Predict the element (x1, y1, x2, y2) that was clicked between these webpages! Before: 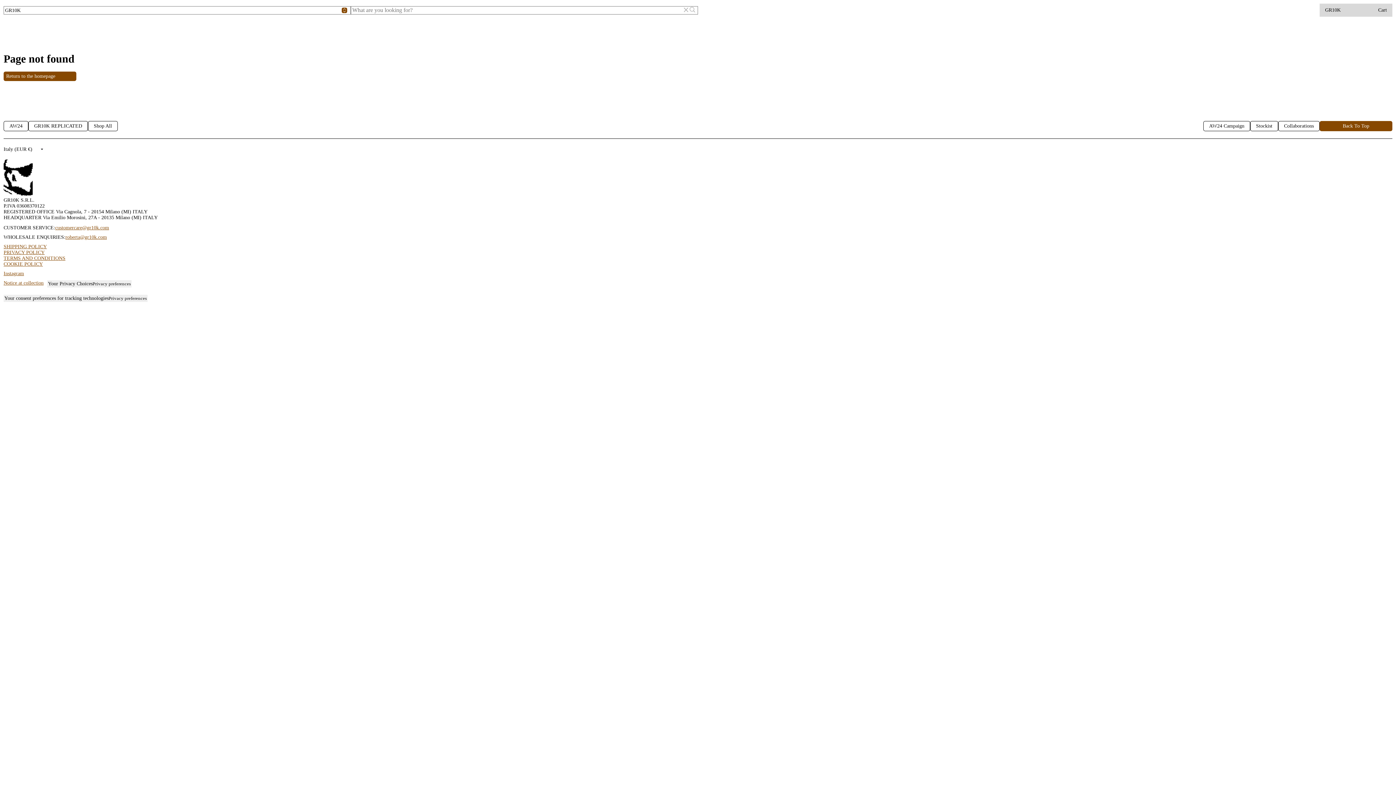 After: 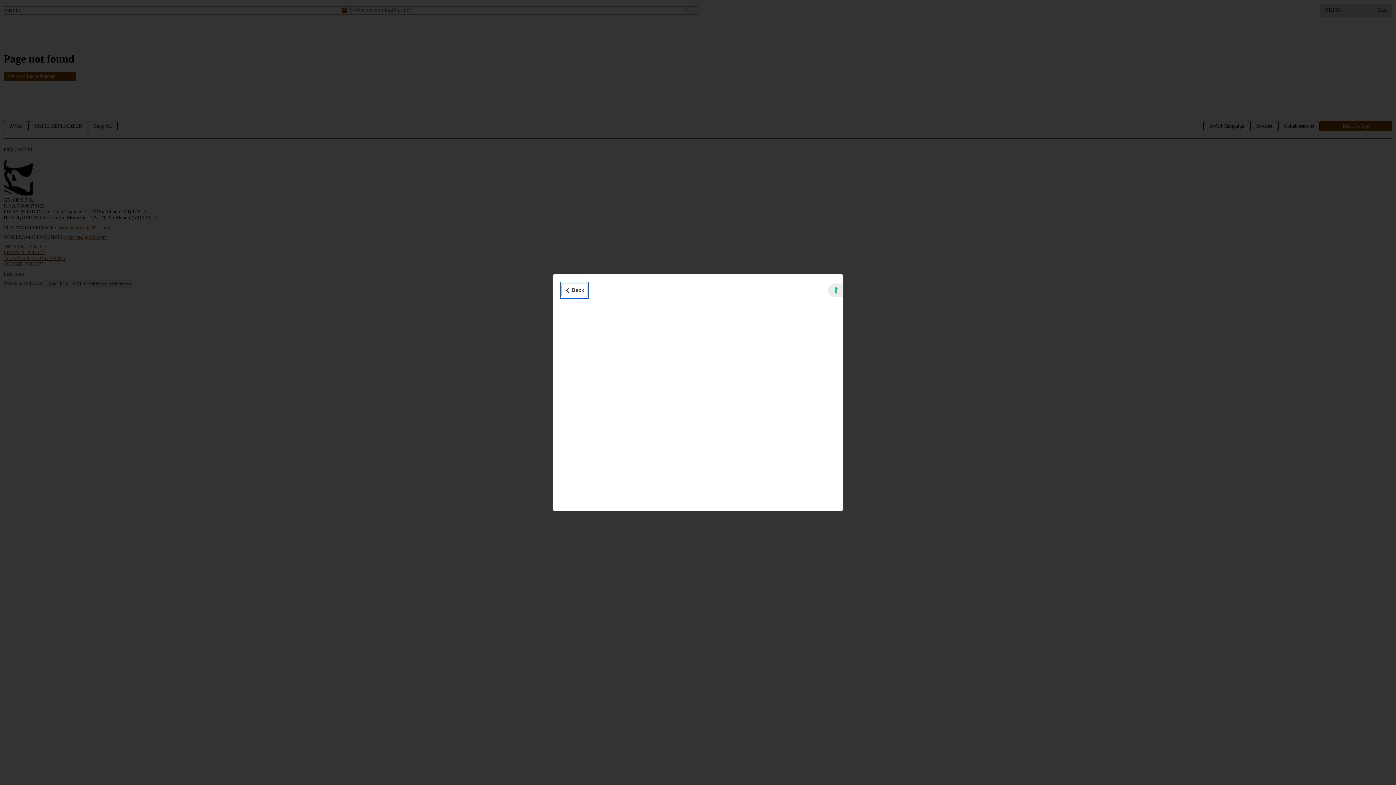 Action: label: Notice at collection bbox: (3, 280, 43, 291)